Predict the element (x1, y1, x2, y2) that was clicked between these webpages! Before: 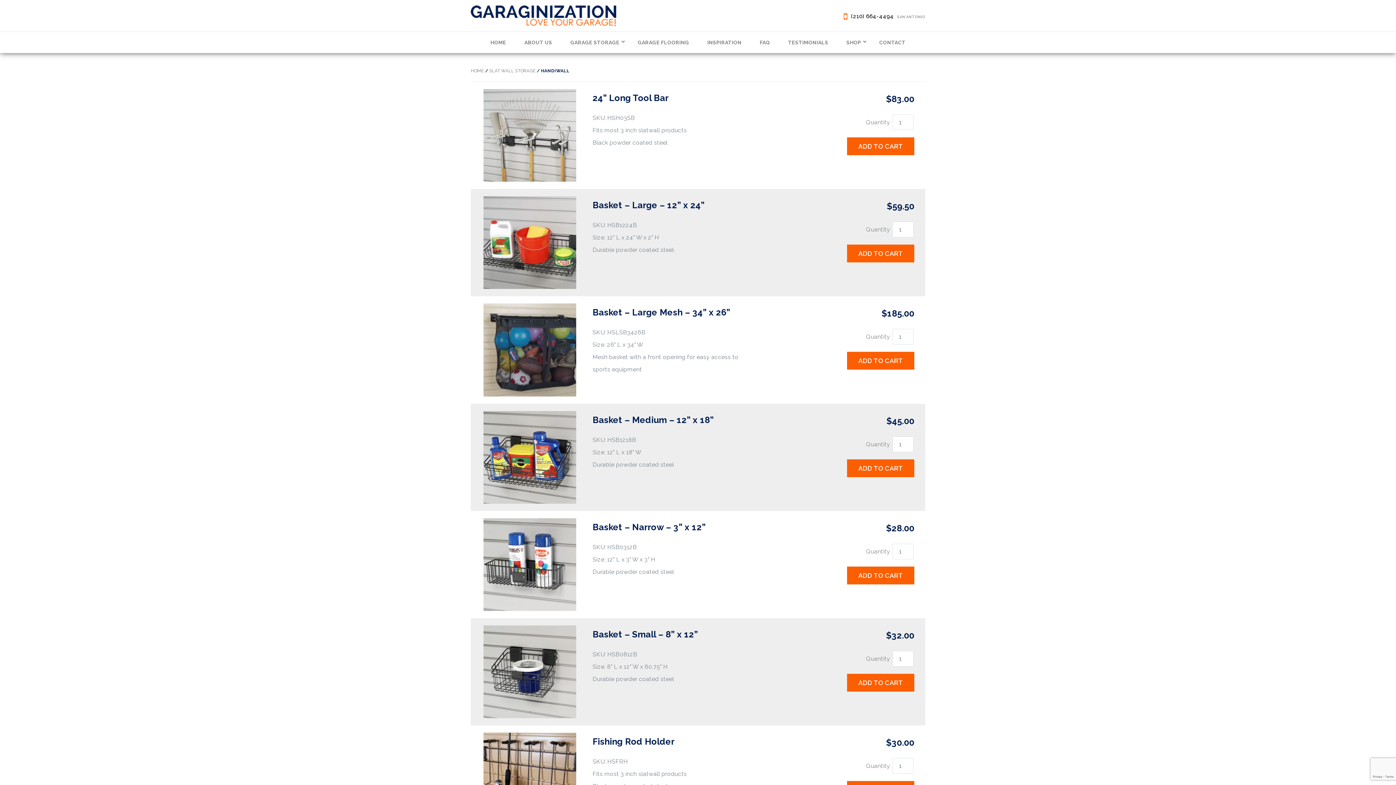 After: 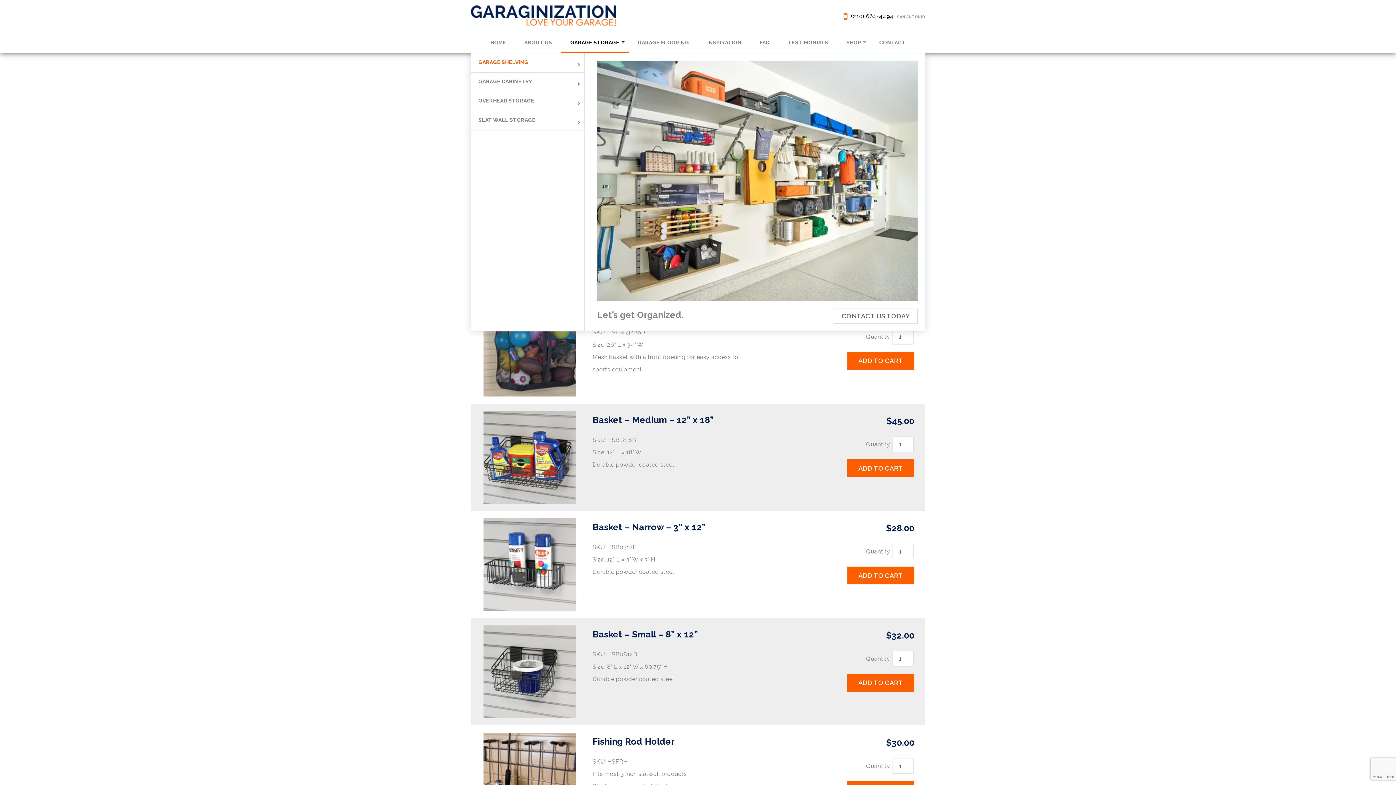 Action: bbox: (561, 32, 628, 53) label: GARAGE STORAGE